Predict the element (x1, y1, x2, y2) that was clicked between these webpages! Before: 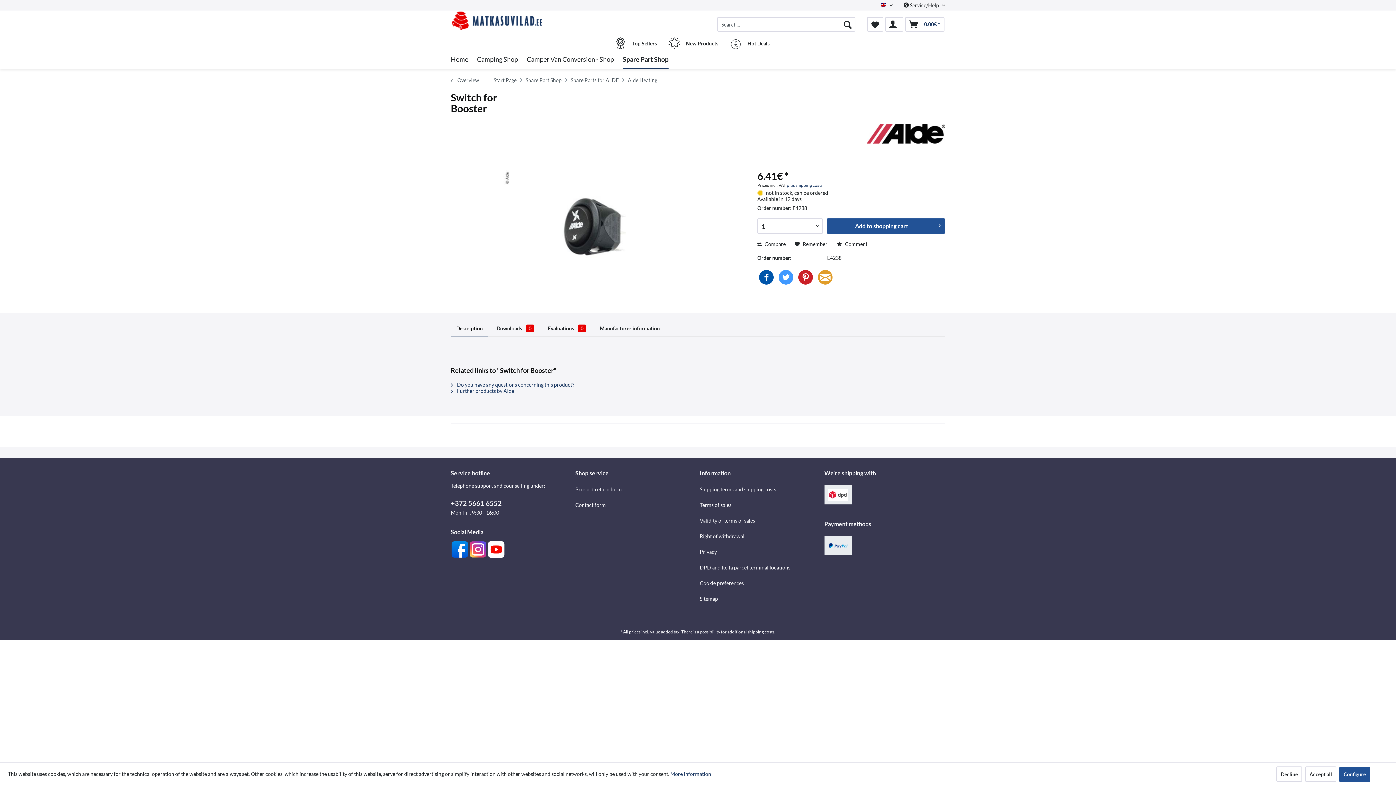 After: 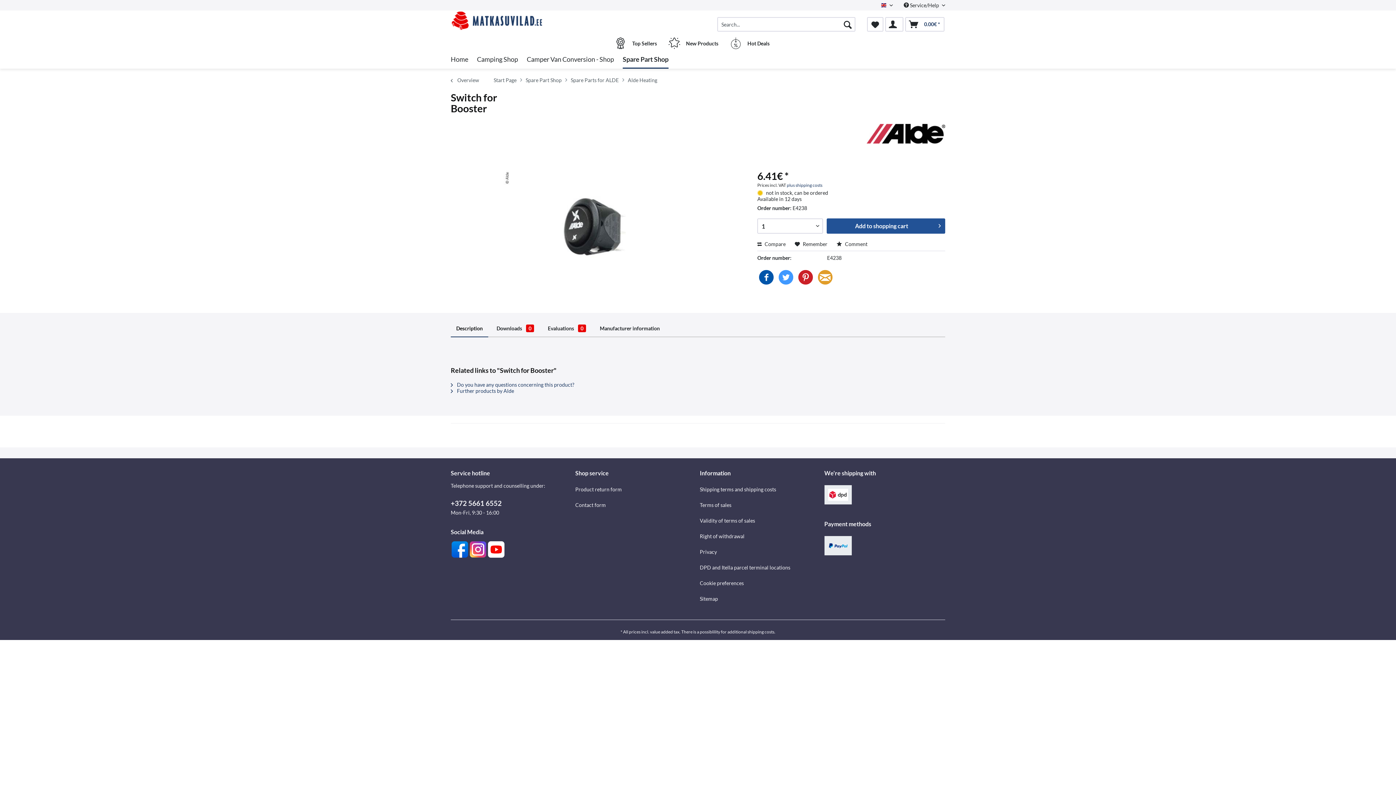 Action: bbox: (1276, 766, 1302, 782) label: Decline